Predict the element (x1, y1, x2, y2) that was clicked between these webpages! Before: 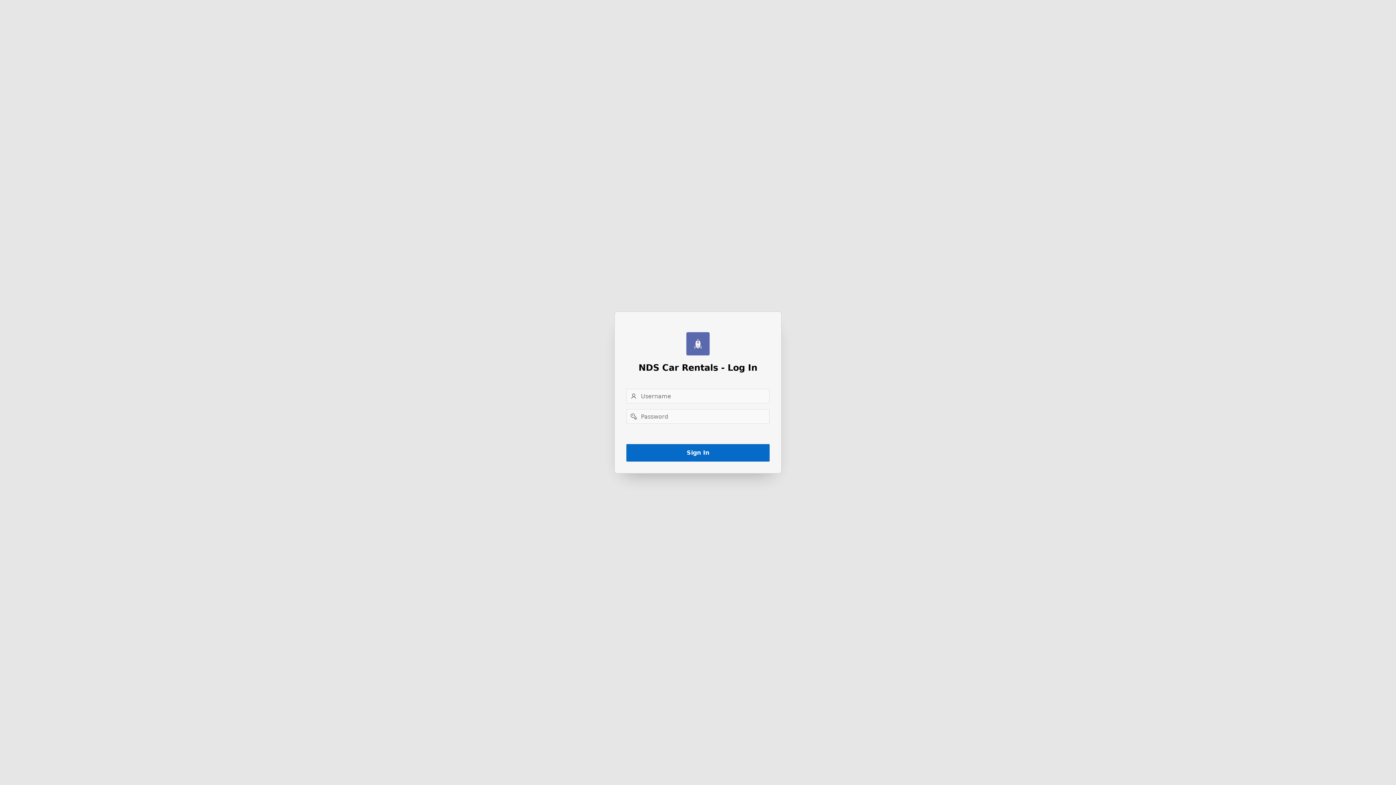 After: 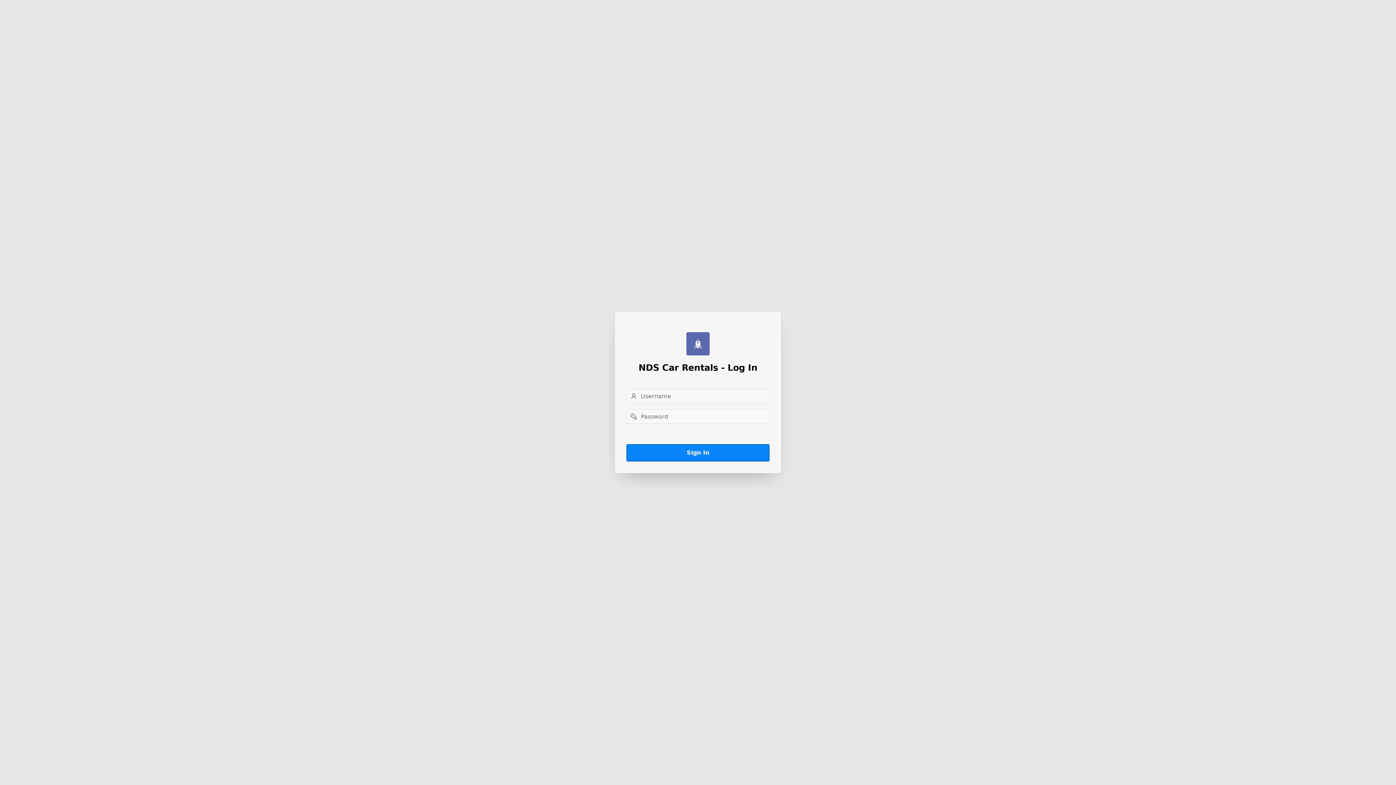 Action: label: Sign In bbox: (626, 444, 769, 461)